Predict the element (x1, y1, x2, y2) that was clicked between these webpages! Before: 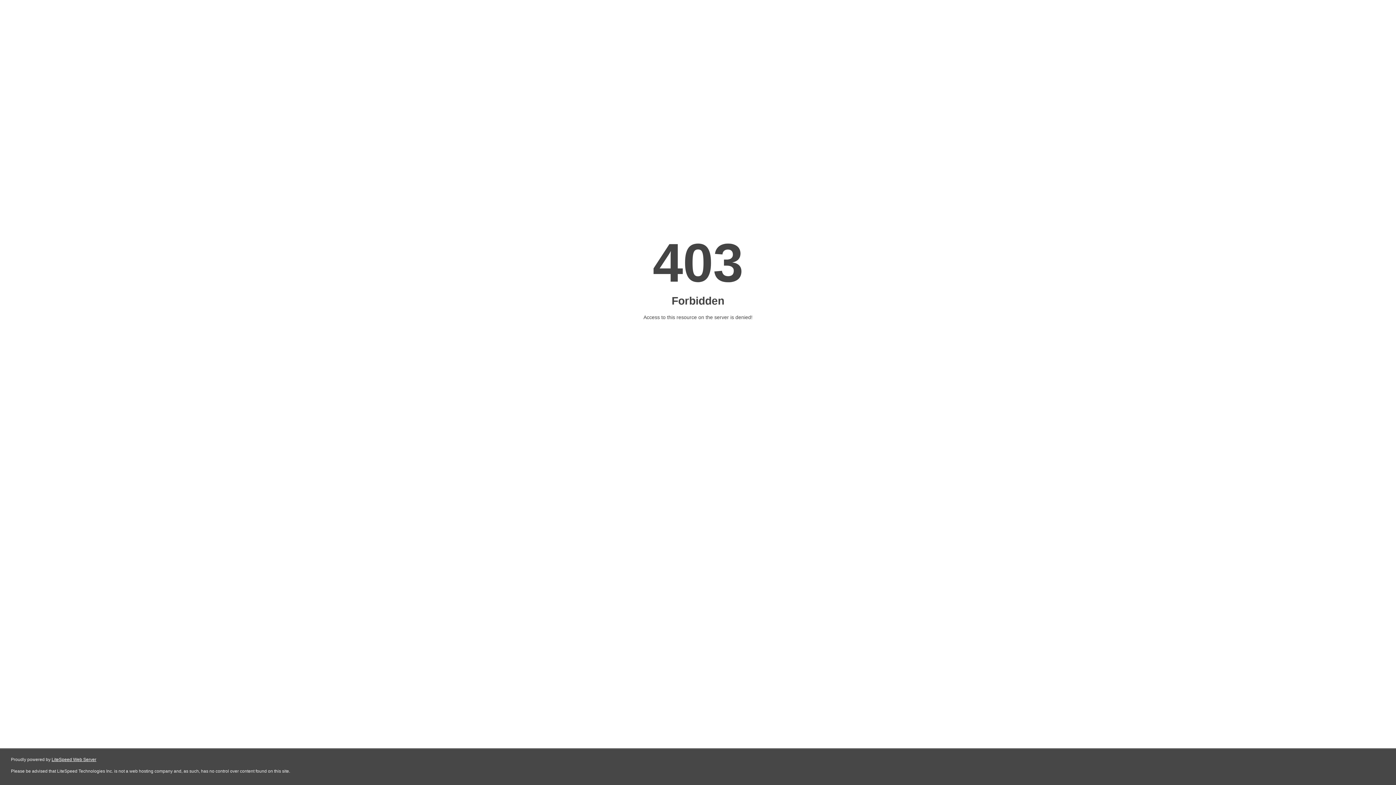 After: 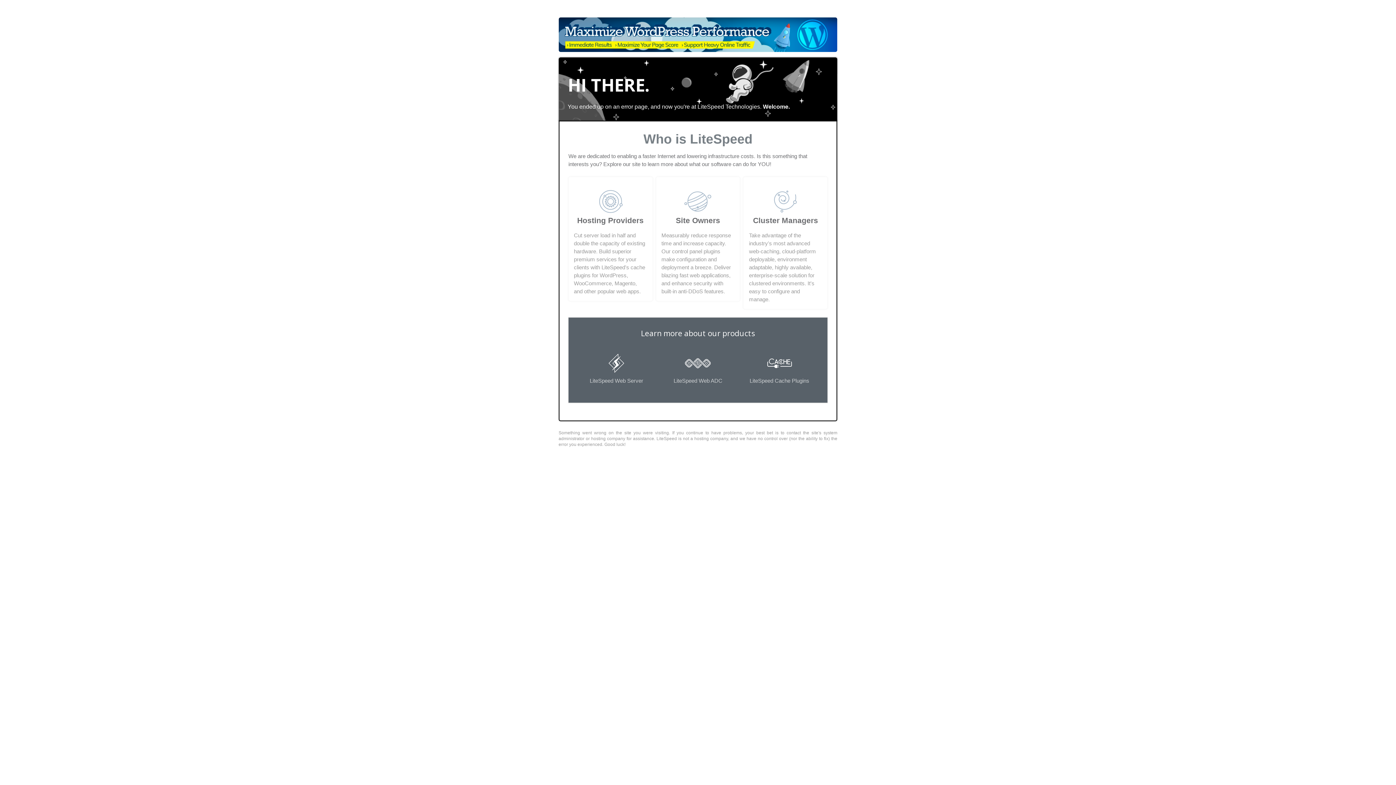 Action: bbox: (51, 757, 96, 762) label: LiteSpeed Web Server